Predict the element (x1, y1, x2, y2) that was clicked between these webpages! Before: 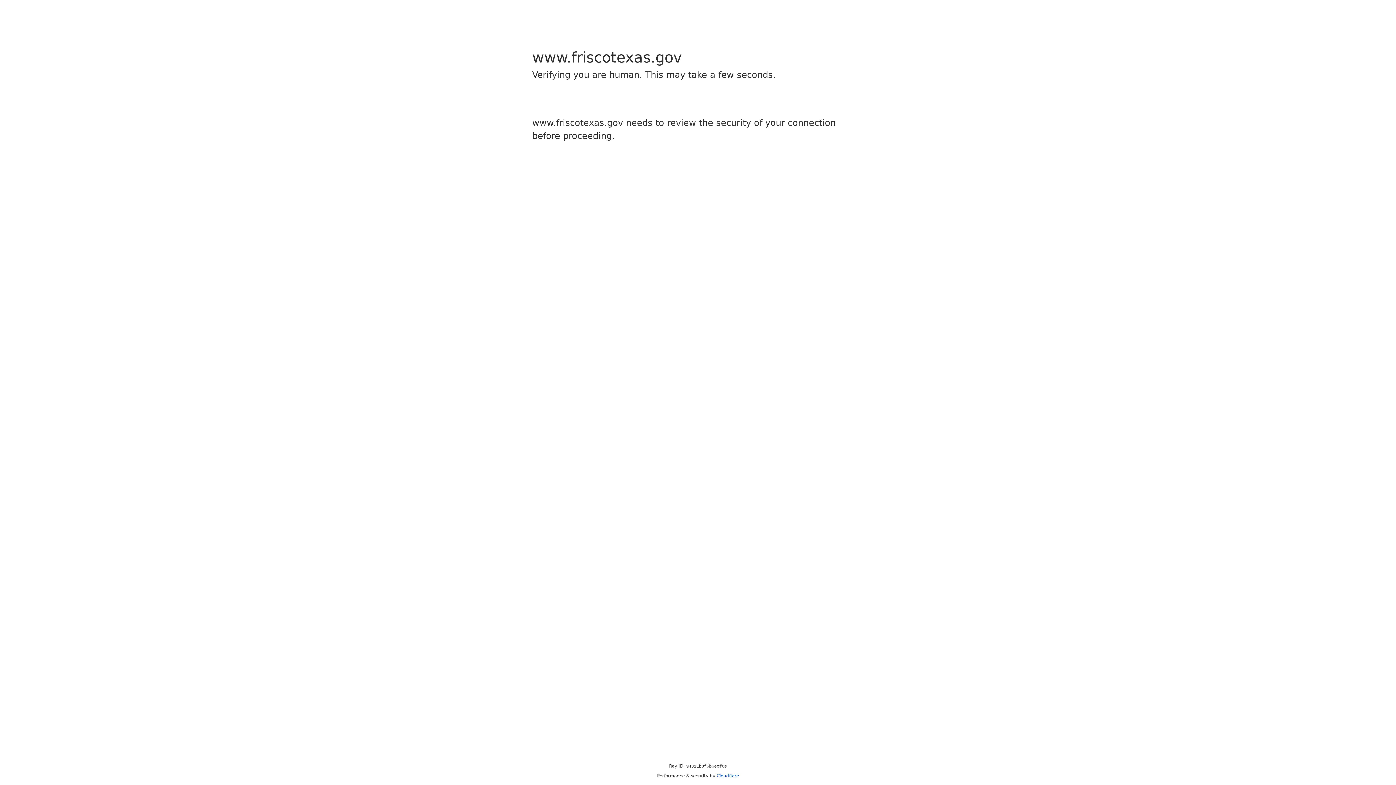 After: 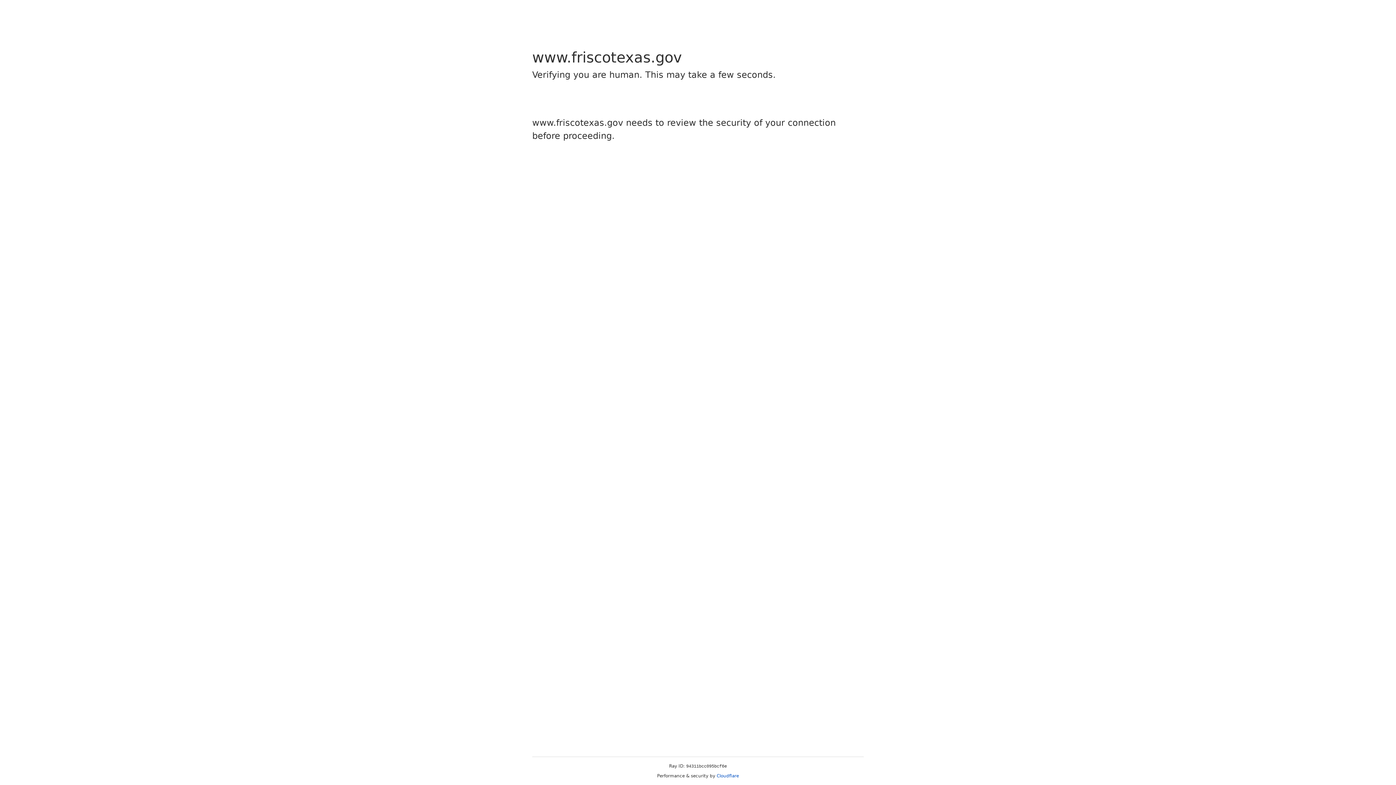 Action: bbox: (716, 773, 739, 778) label: Cloudflare